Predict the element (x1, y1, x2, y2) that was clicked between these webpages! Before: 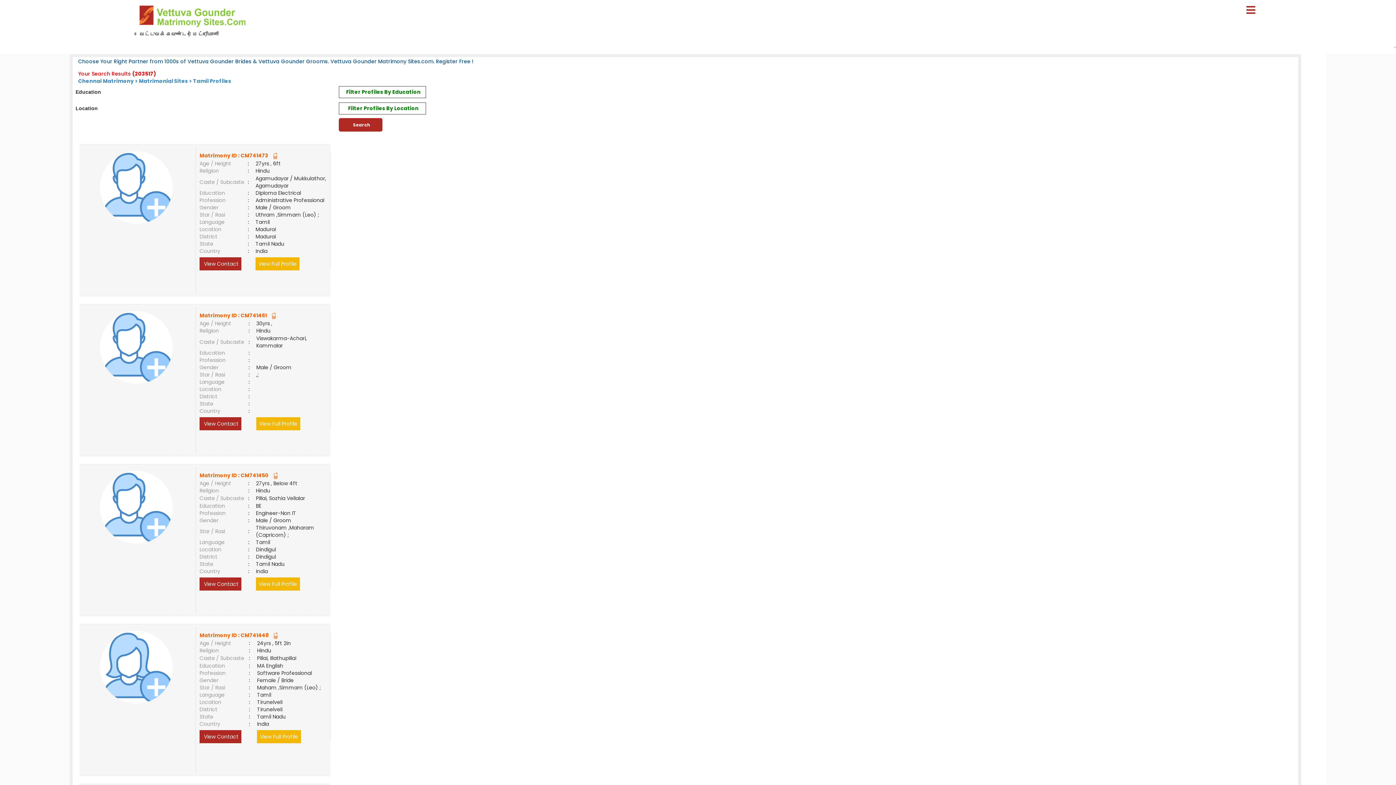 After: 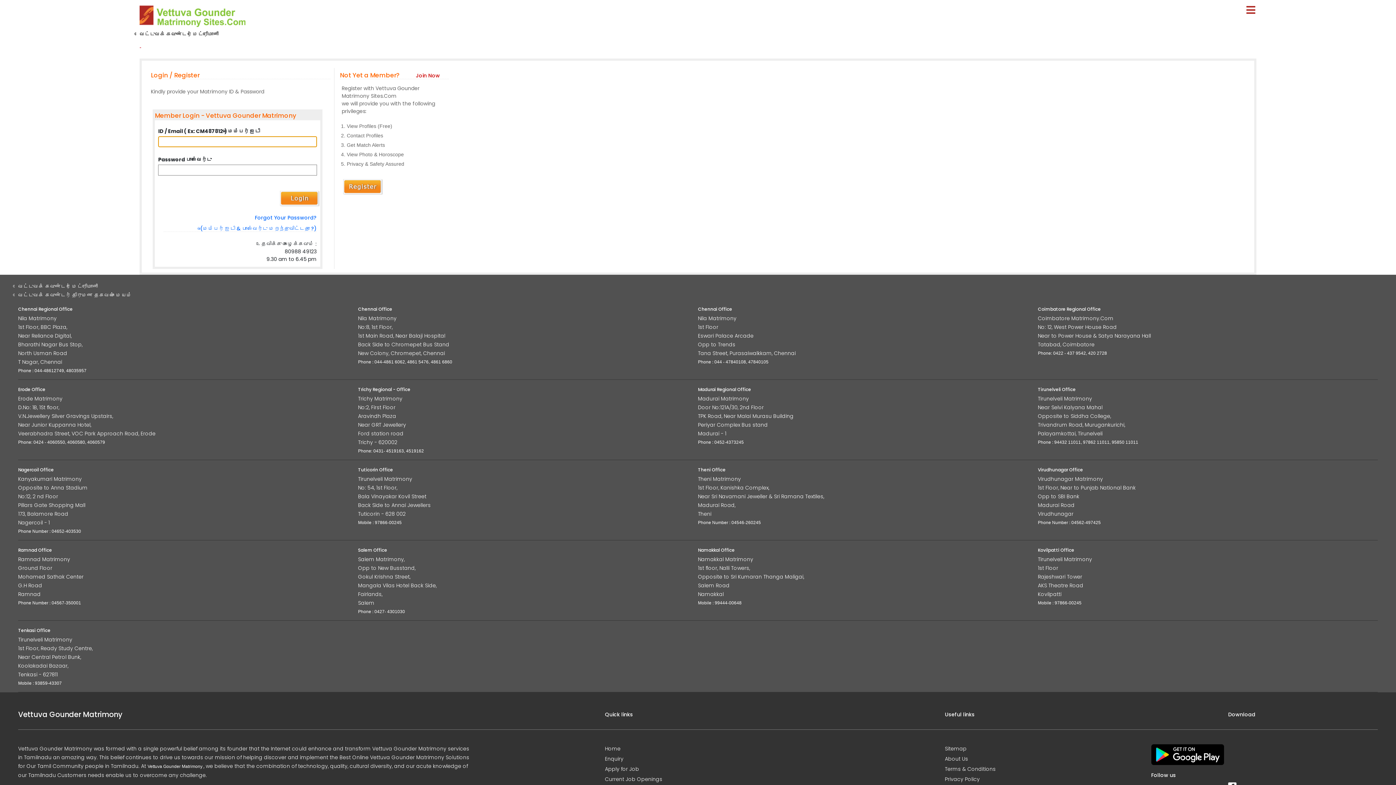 Action: bbox: (199, 417, 241, 430) label:  View Contact